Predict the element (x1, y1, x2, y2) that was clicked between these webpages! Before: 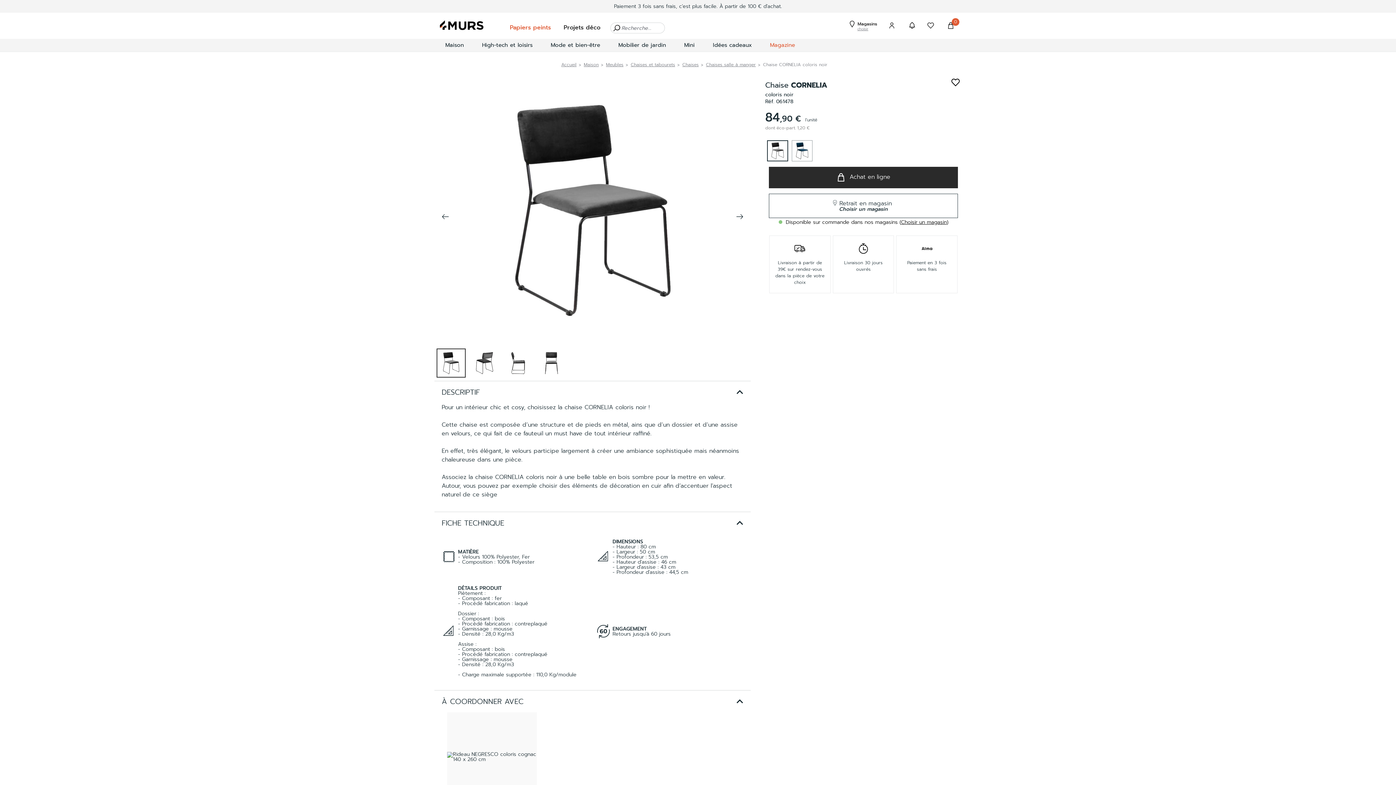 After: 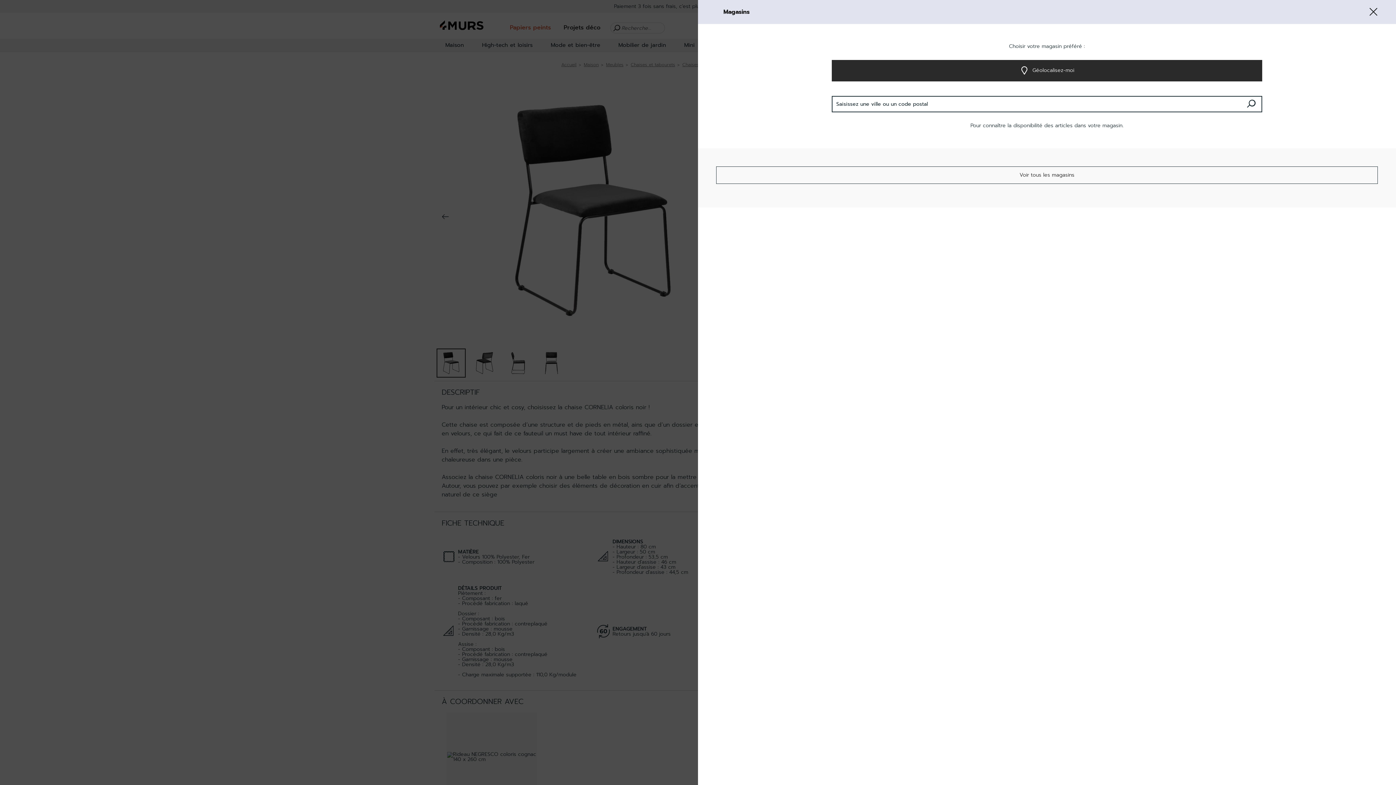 Action: bbox: (855, 26, 870, 31) label: choisir